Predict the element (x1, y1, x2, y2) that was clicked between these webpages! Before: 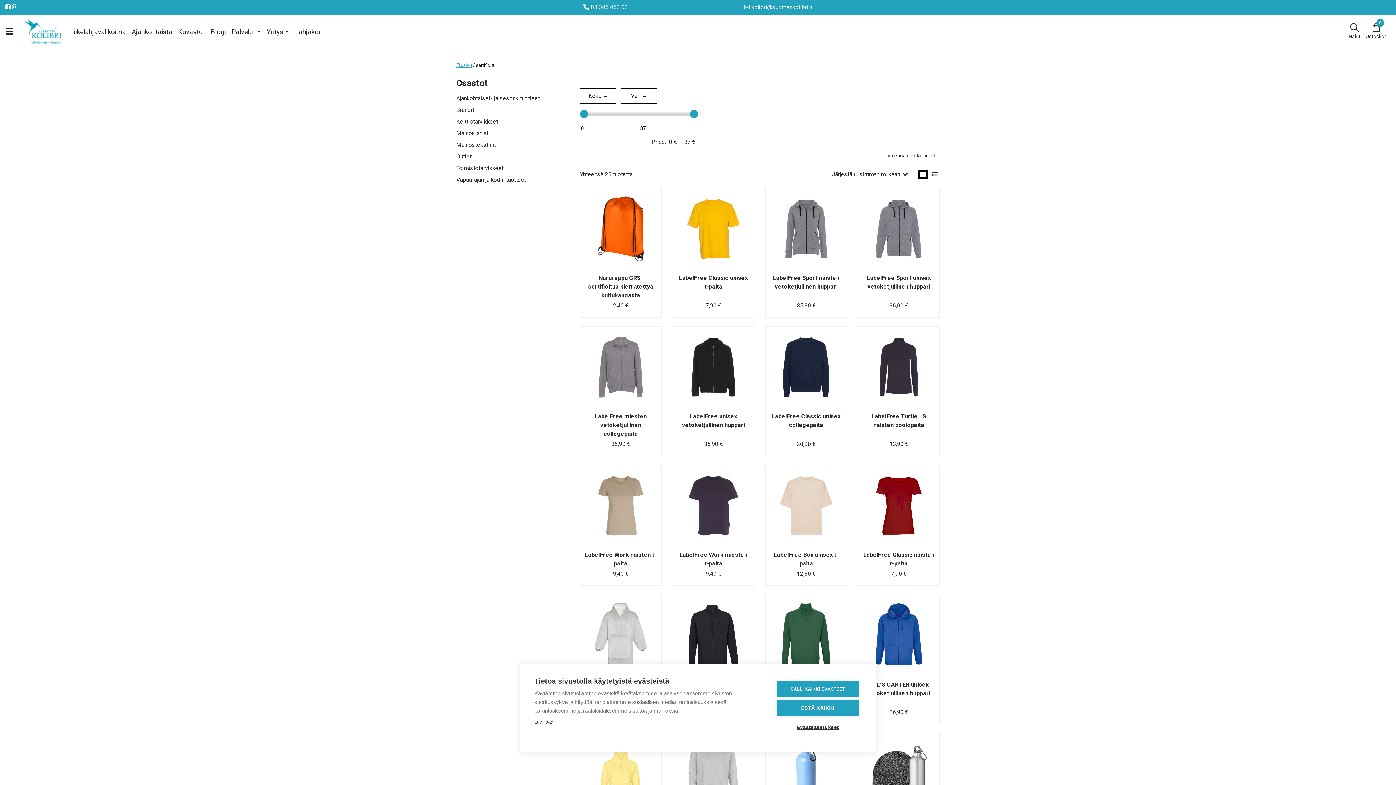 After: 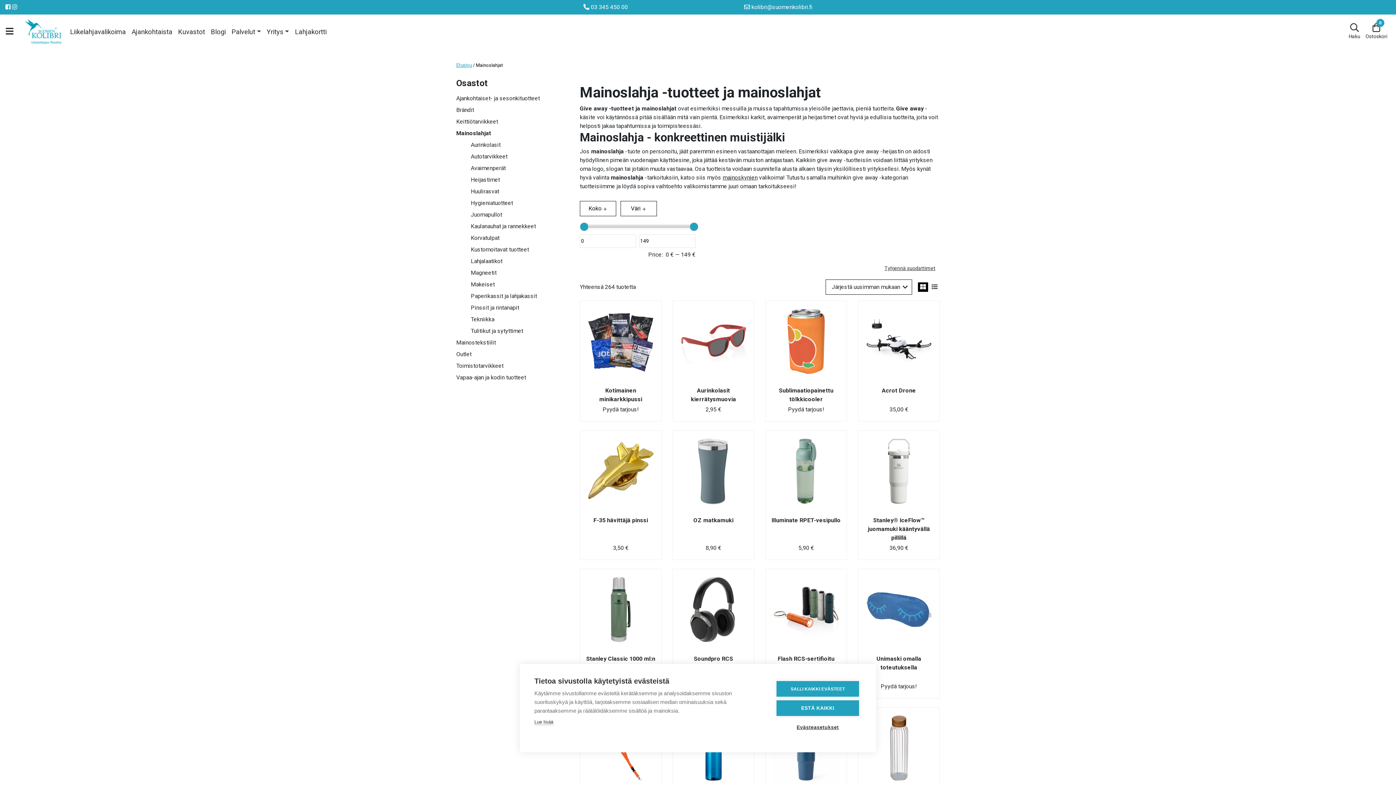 Action: bbox: (456, 129, 488, 136) label: Mainoslahjat